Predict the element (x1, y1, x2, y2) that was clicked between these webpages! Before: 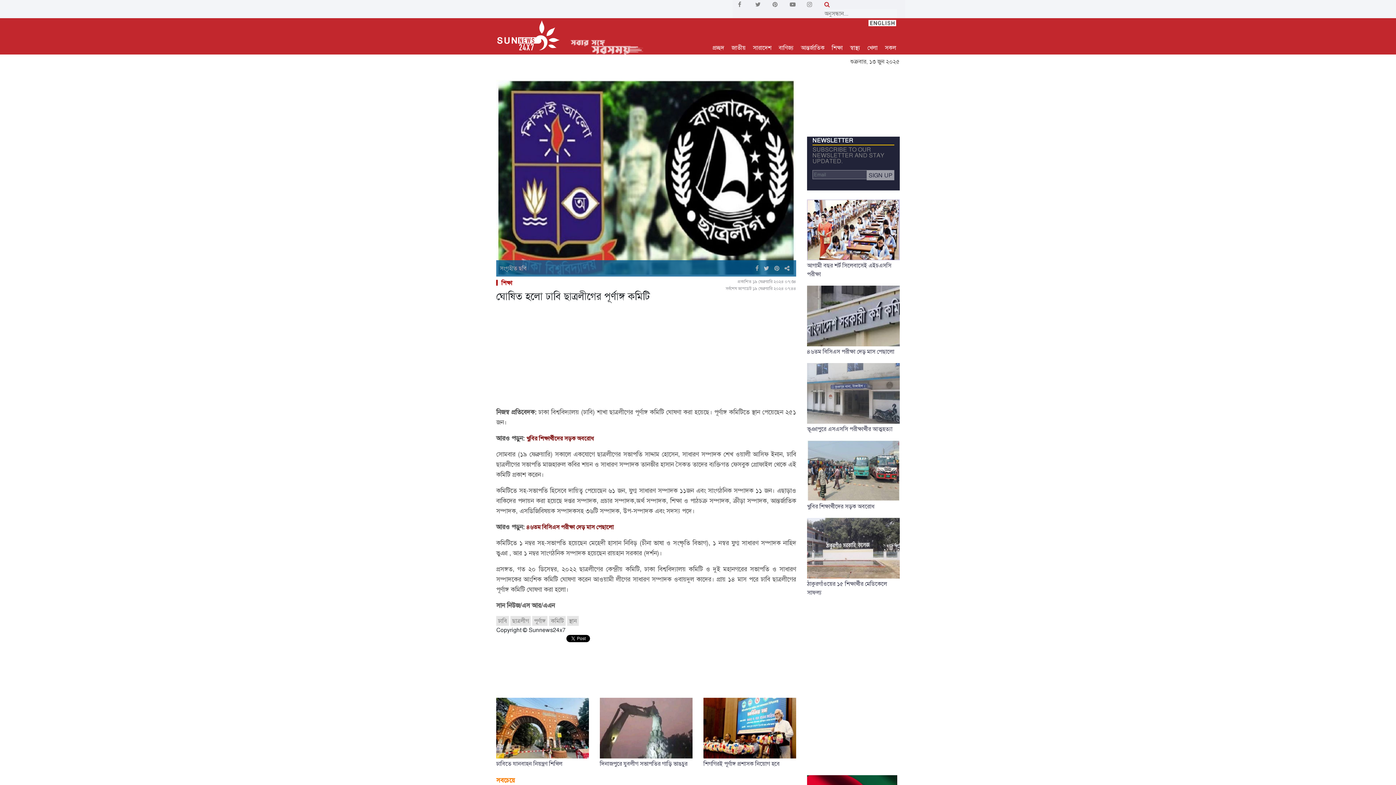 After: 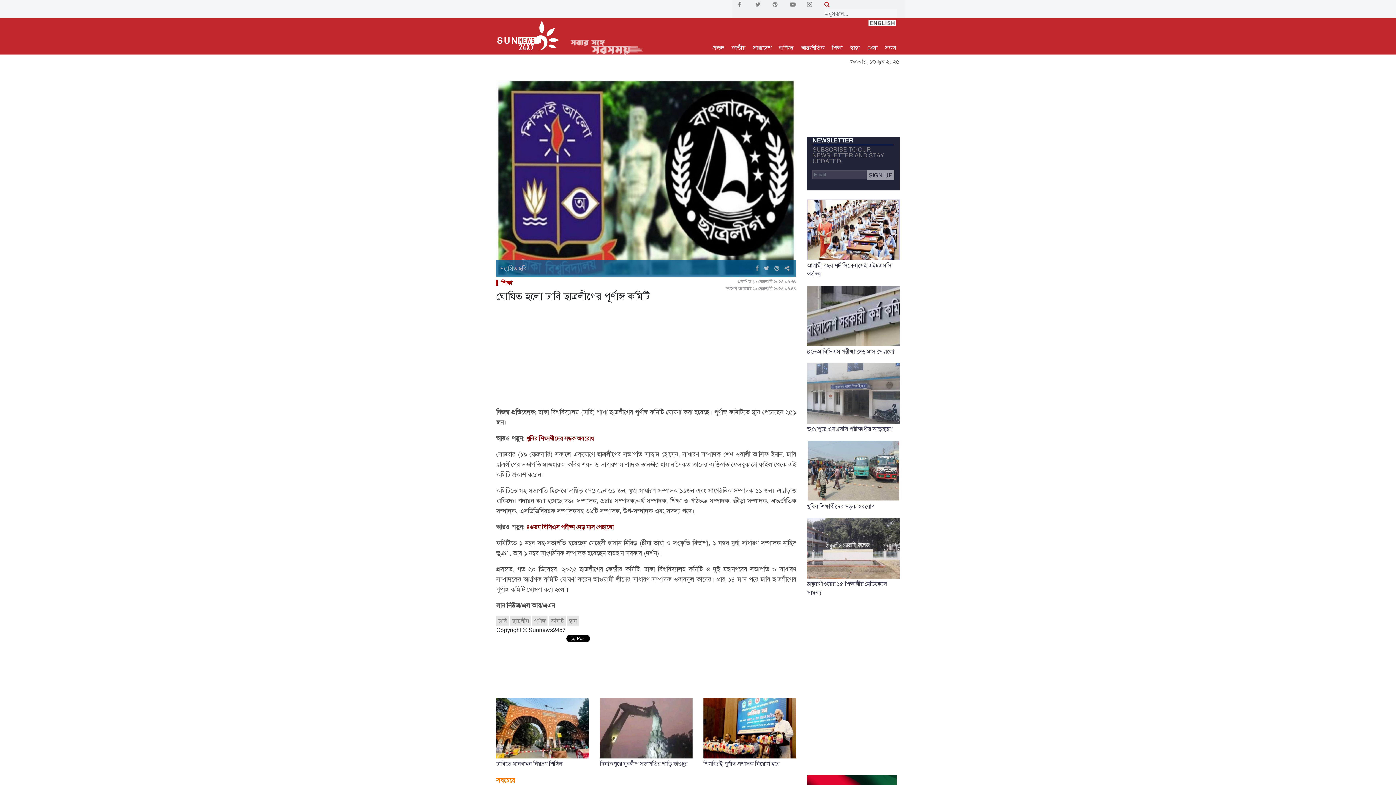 Action: bbox: (732, 0, 750, 9)